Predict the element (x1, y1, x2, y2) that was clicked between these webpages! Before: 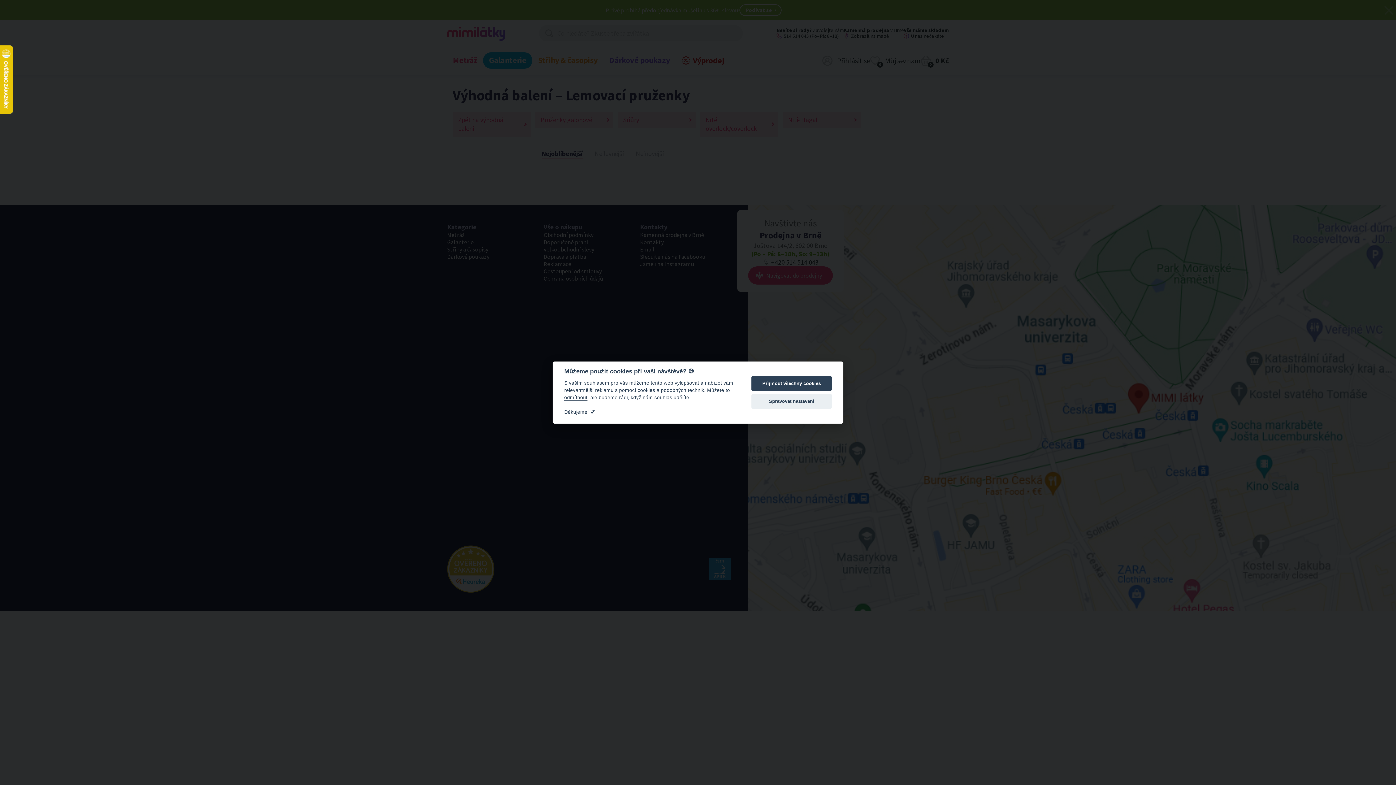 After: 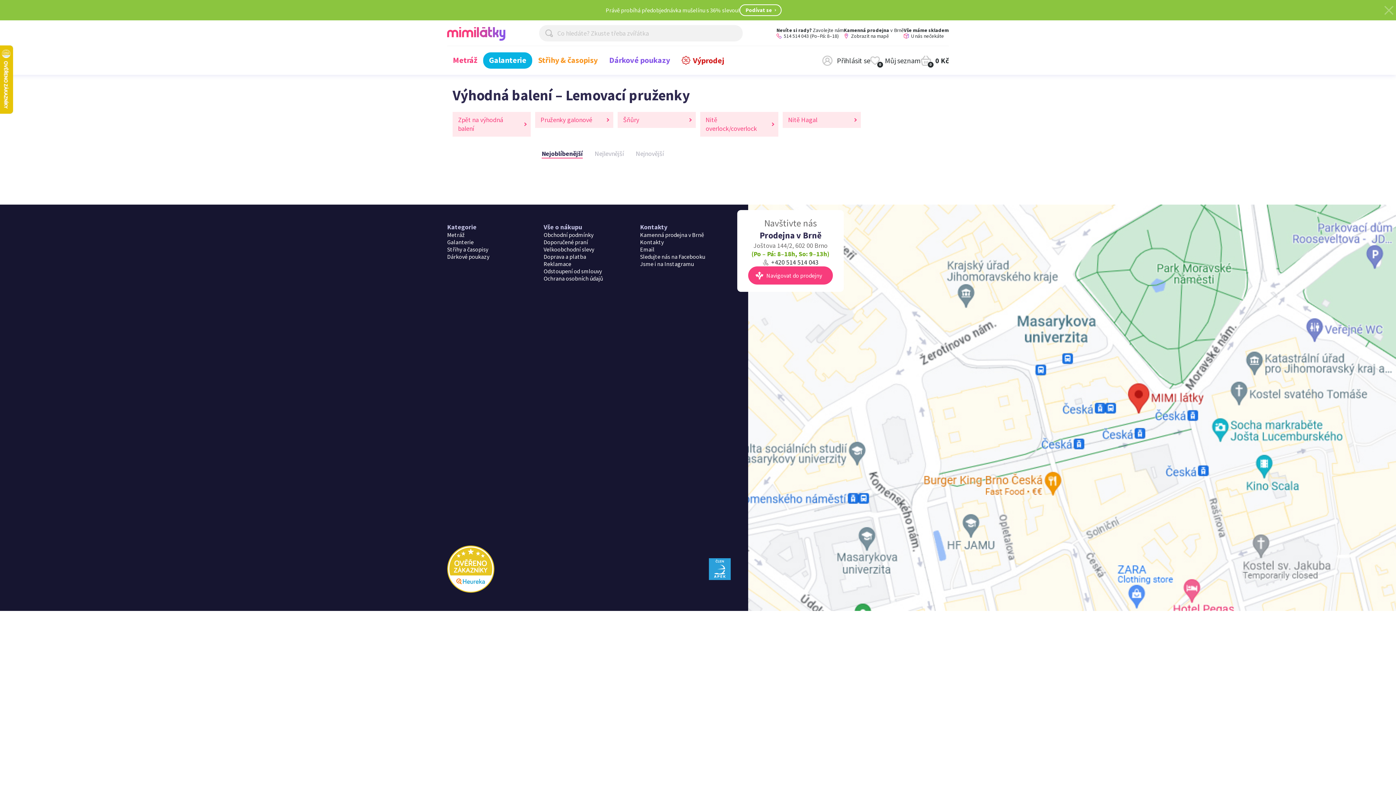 Action: label: odmítnout bbox: (564, 395, 587, 400)